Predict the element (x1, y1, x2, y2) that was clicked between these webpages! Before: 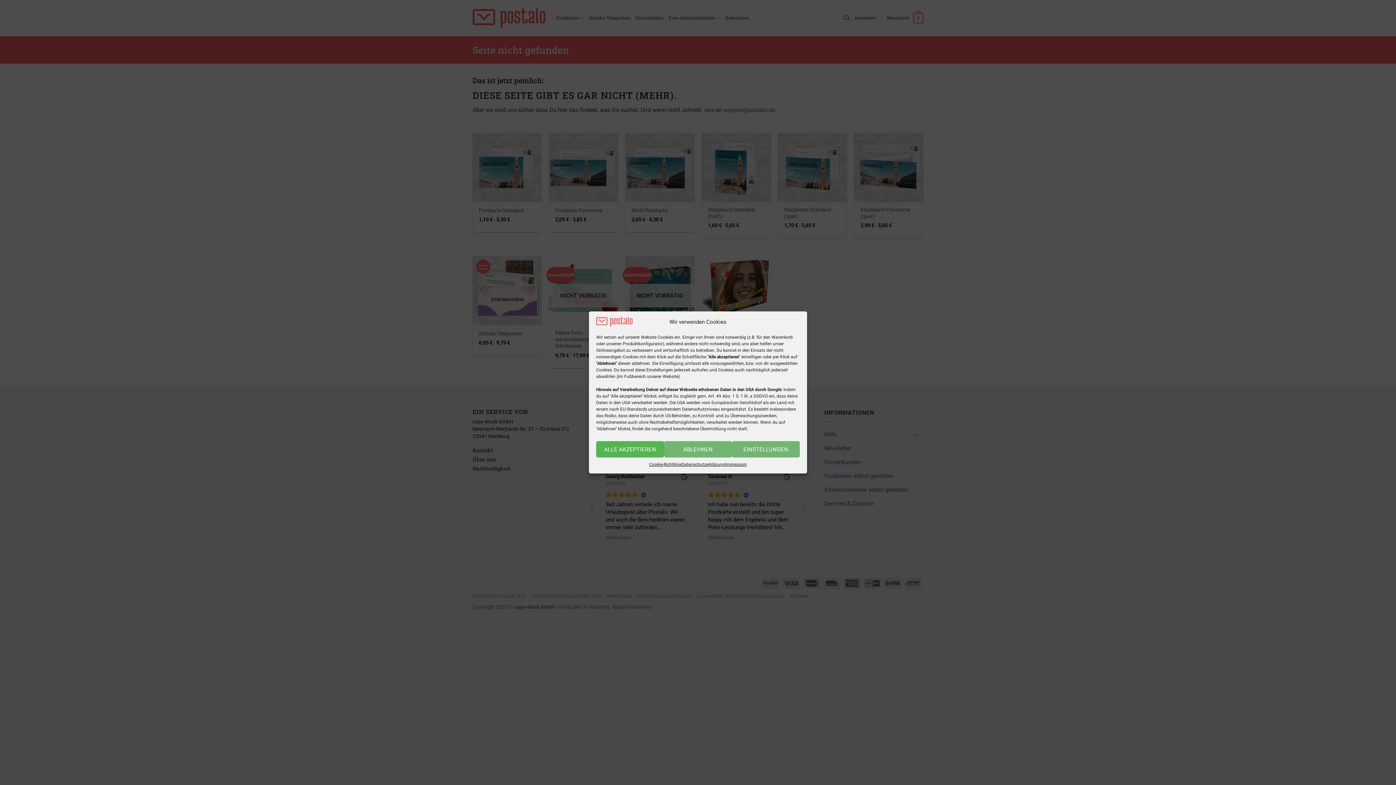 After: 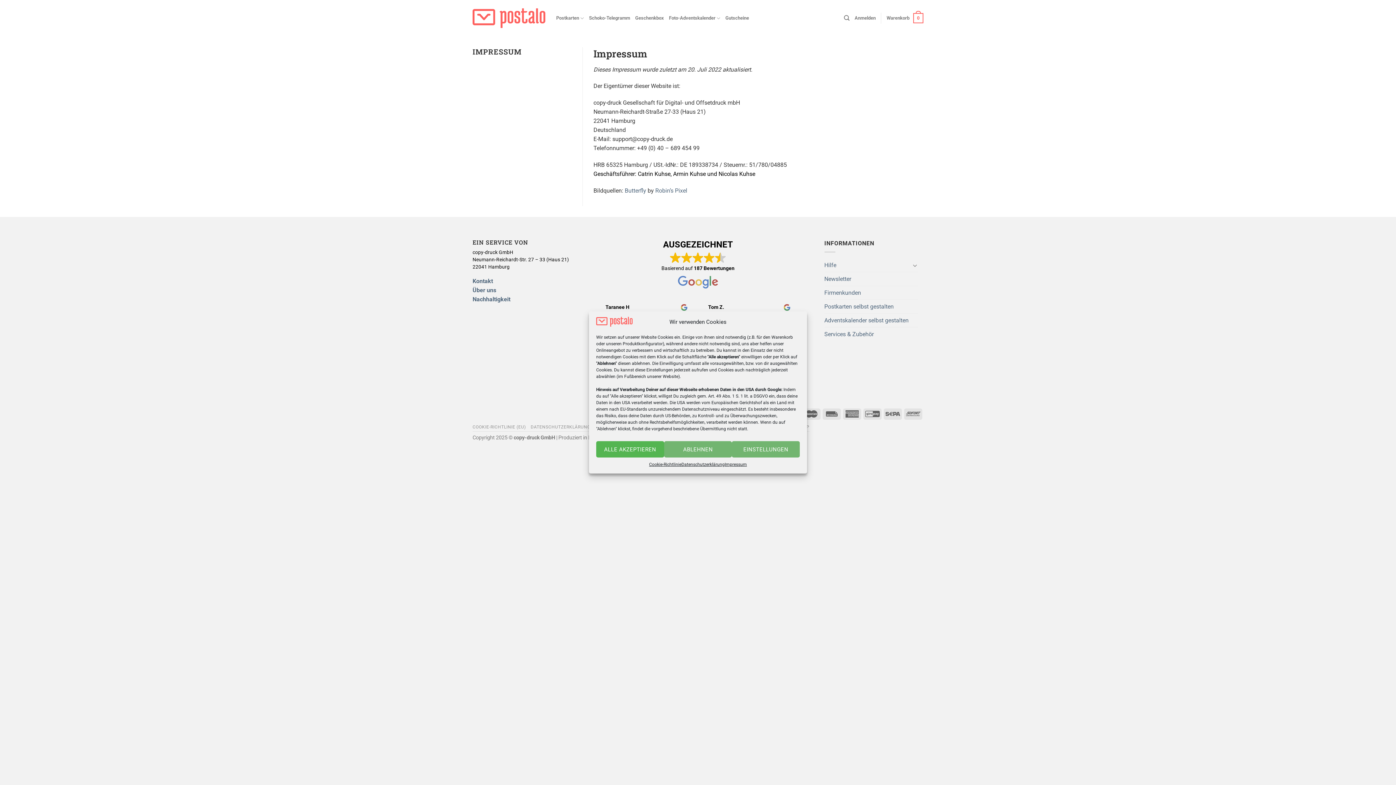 Action: label: Impressum bbox: (724, 461, 747, 468)